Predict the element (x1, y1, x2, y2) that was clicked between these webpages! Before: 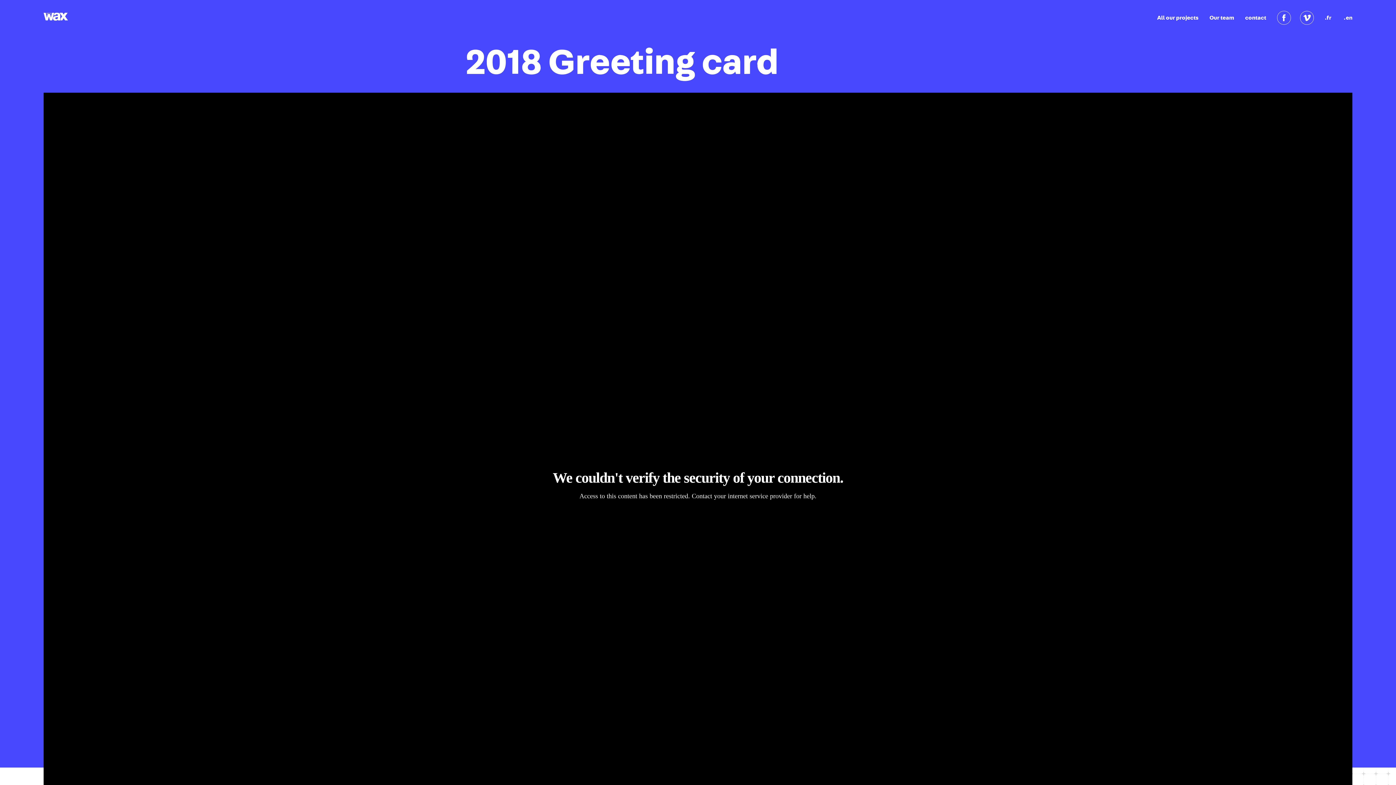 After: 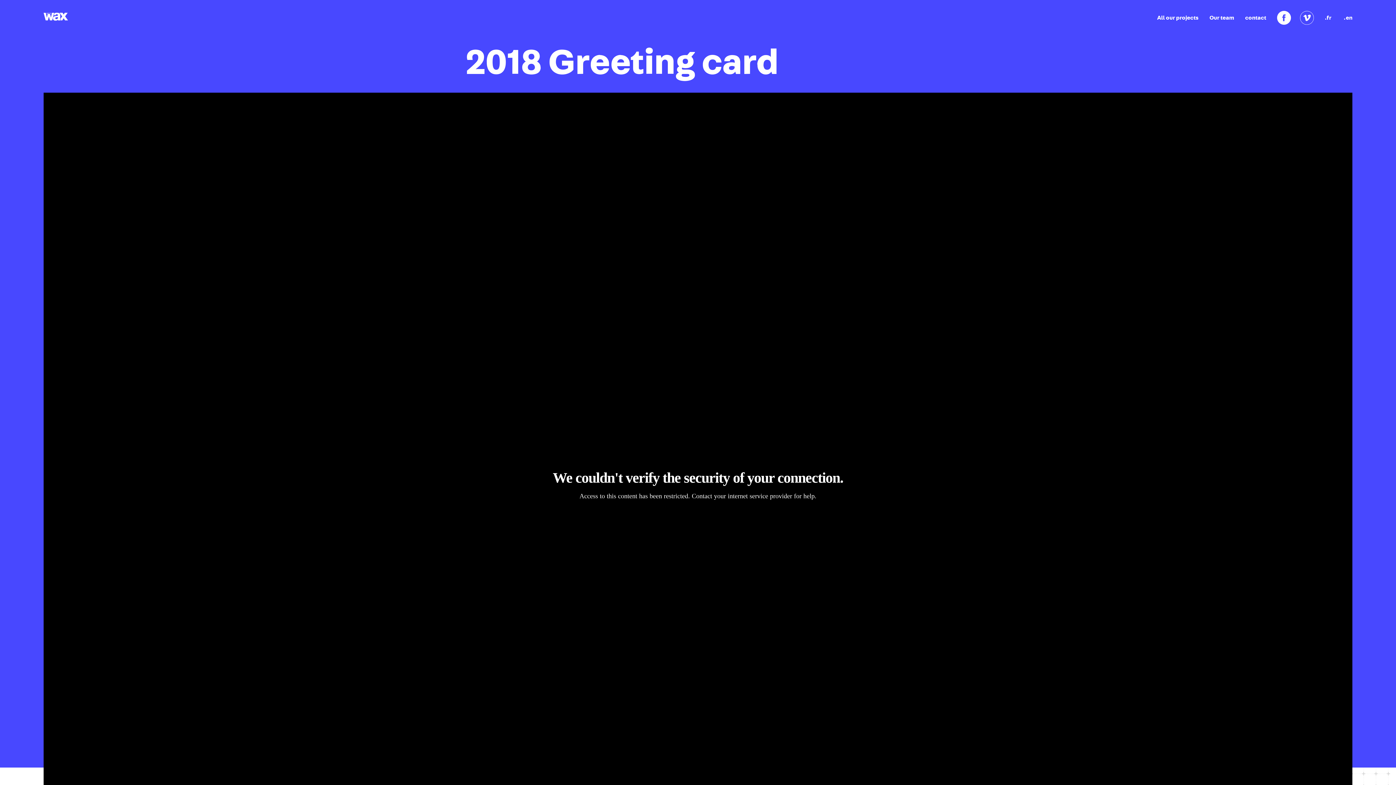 Action: bbox: (1277, 10, 1291, 24)